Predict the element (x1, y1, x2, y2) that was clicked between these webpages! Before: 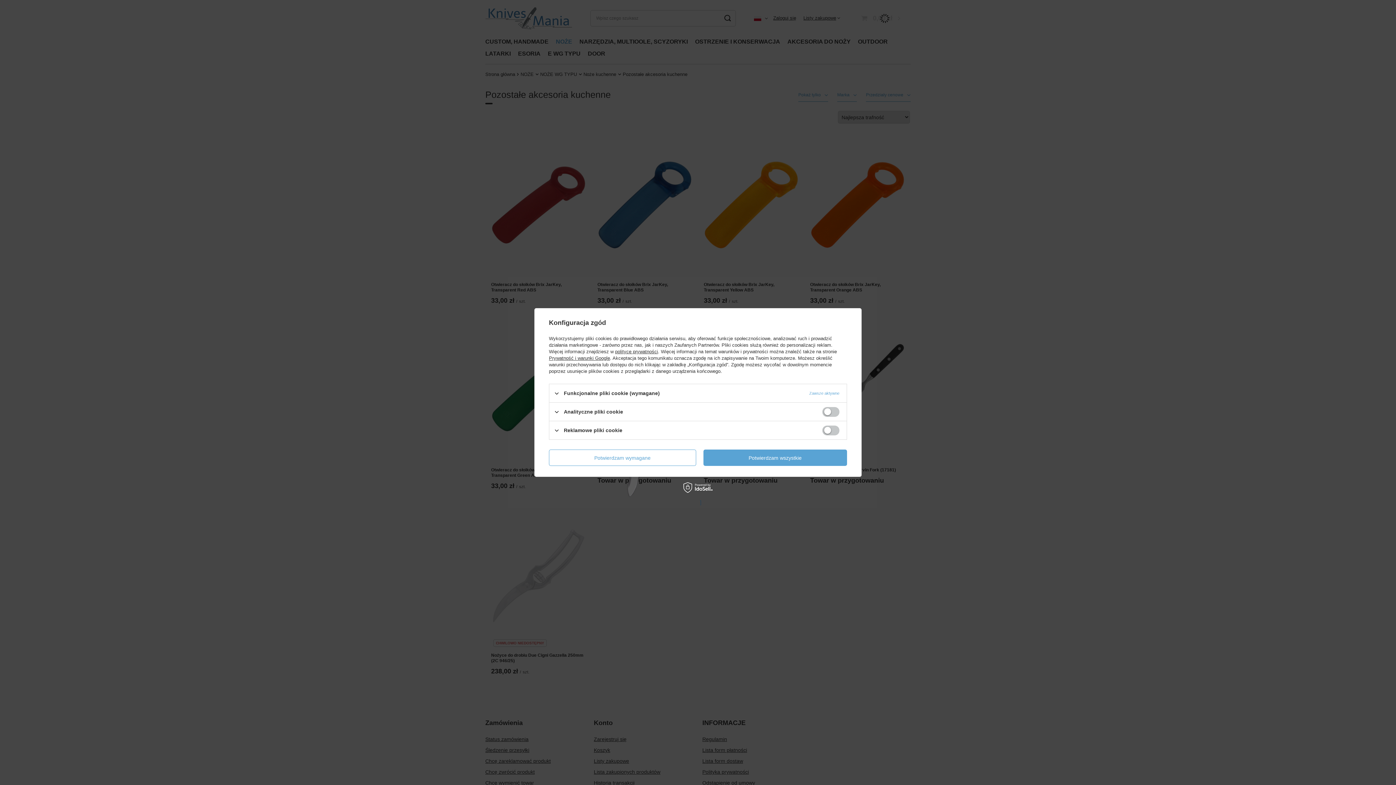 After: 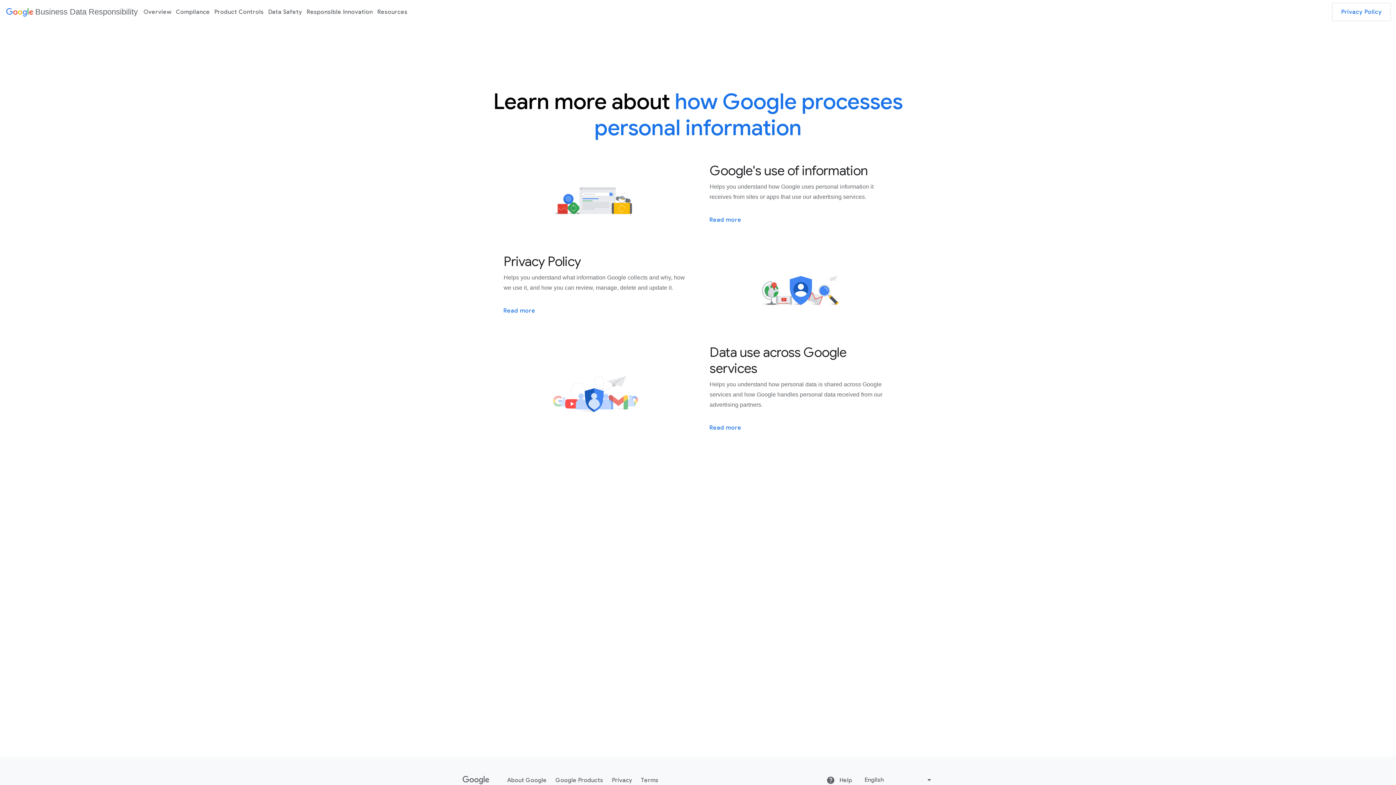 Action: bbox: (549, 355, 610, 361) label: Prywatność i warunki Google